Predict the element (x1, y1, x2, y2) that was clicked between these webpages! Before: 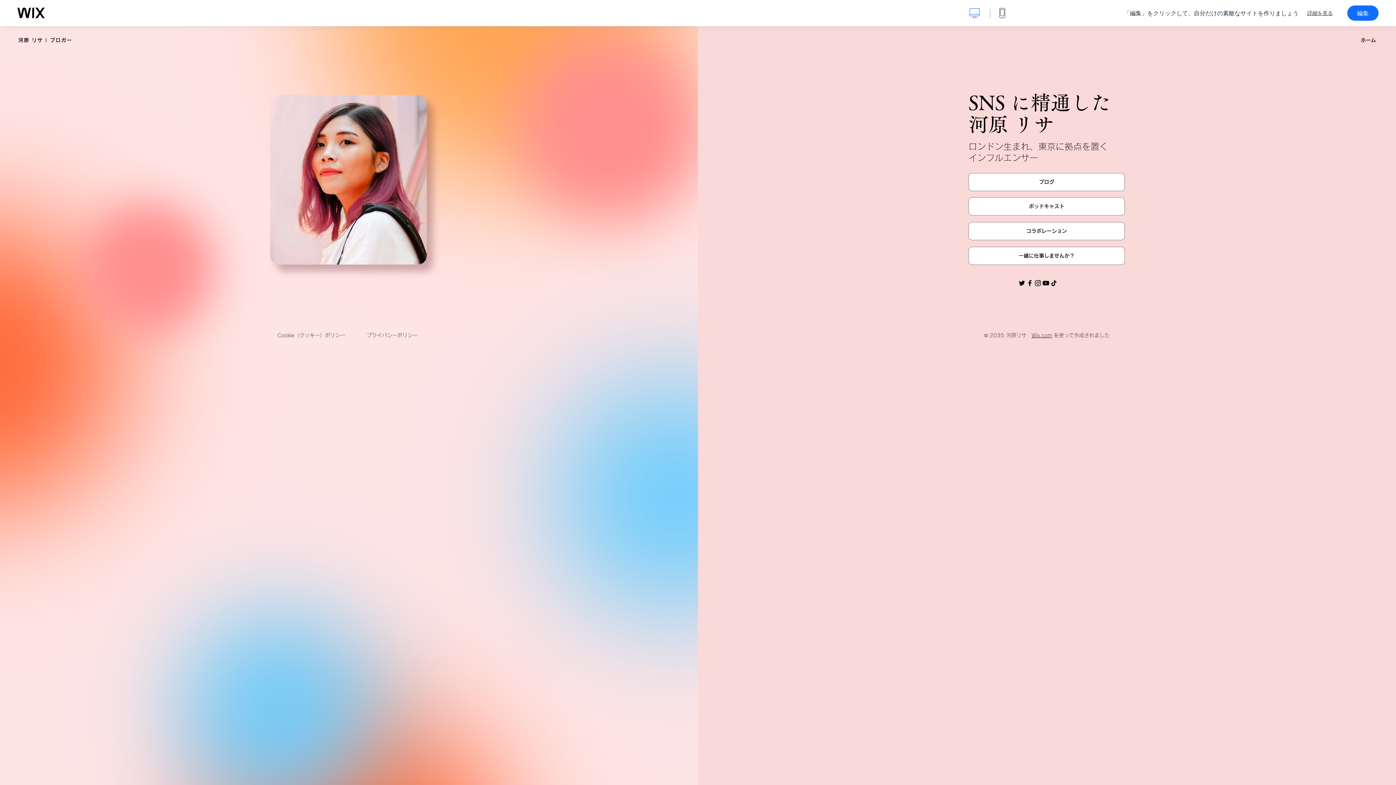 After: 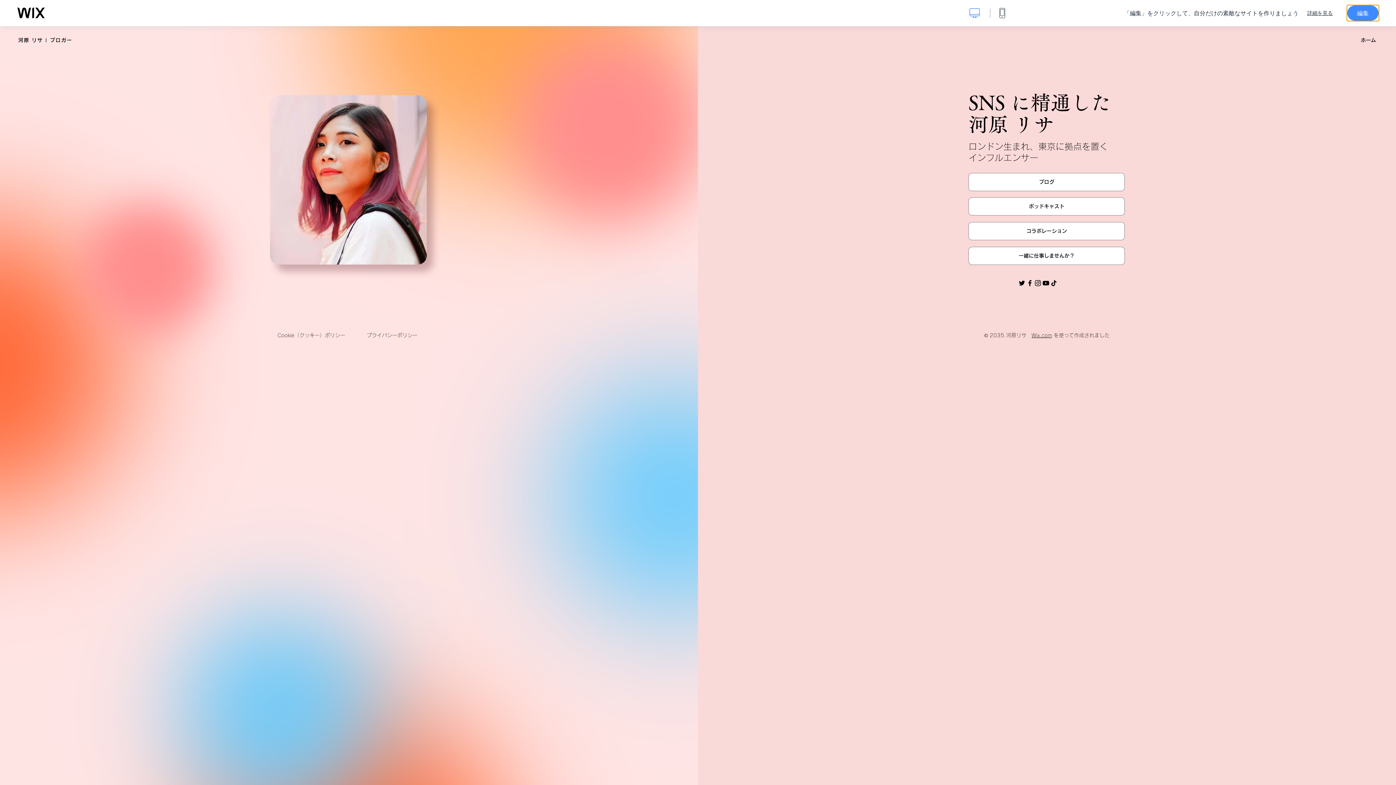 Action: label: 編集 bbox: (1347, 5, 1378, 20)